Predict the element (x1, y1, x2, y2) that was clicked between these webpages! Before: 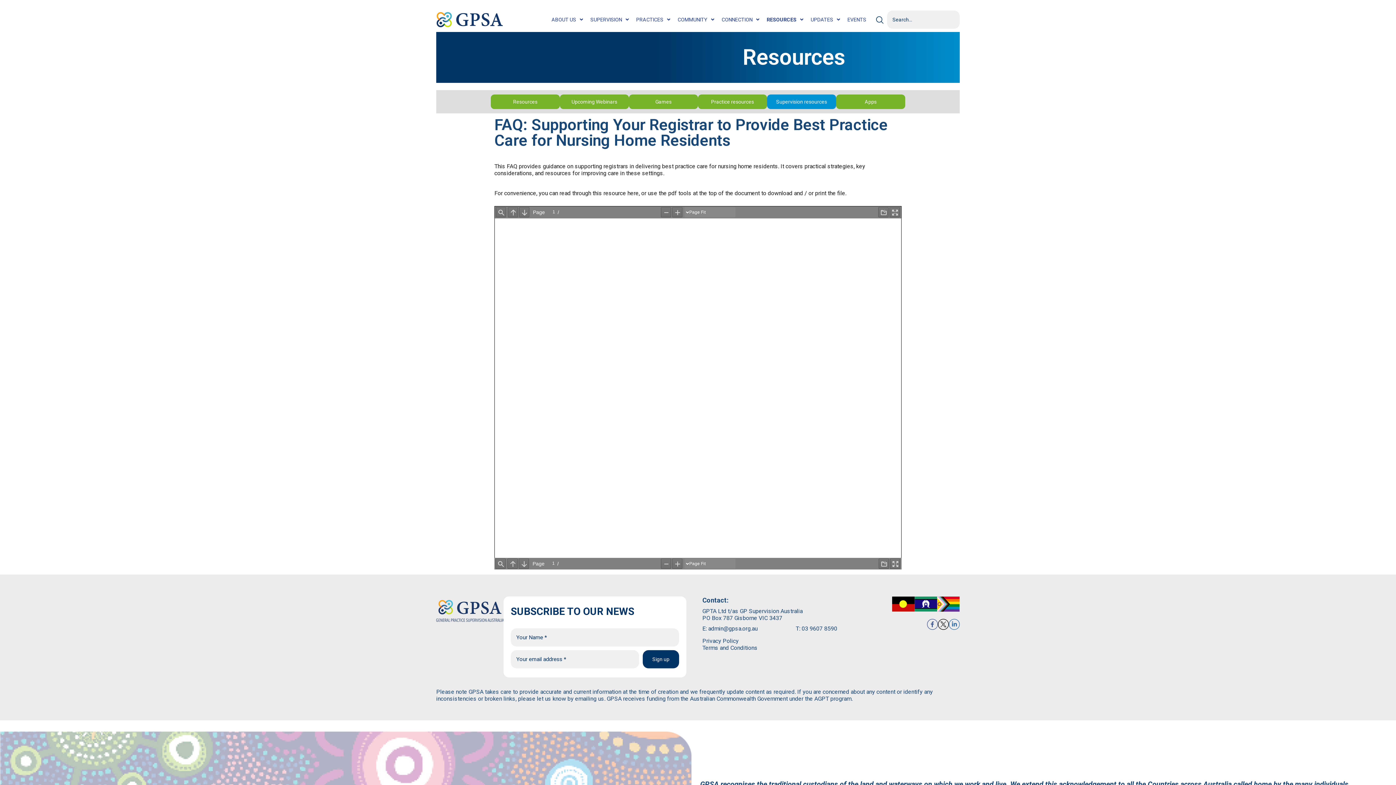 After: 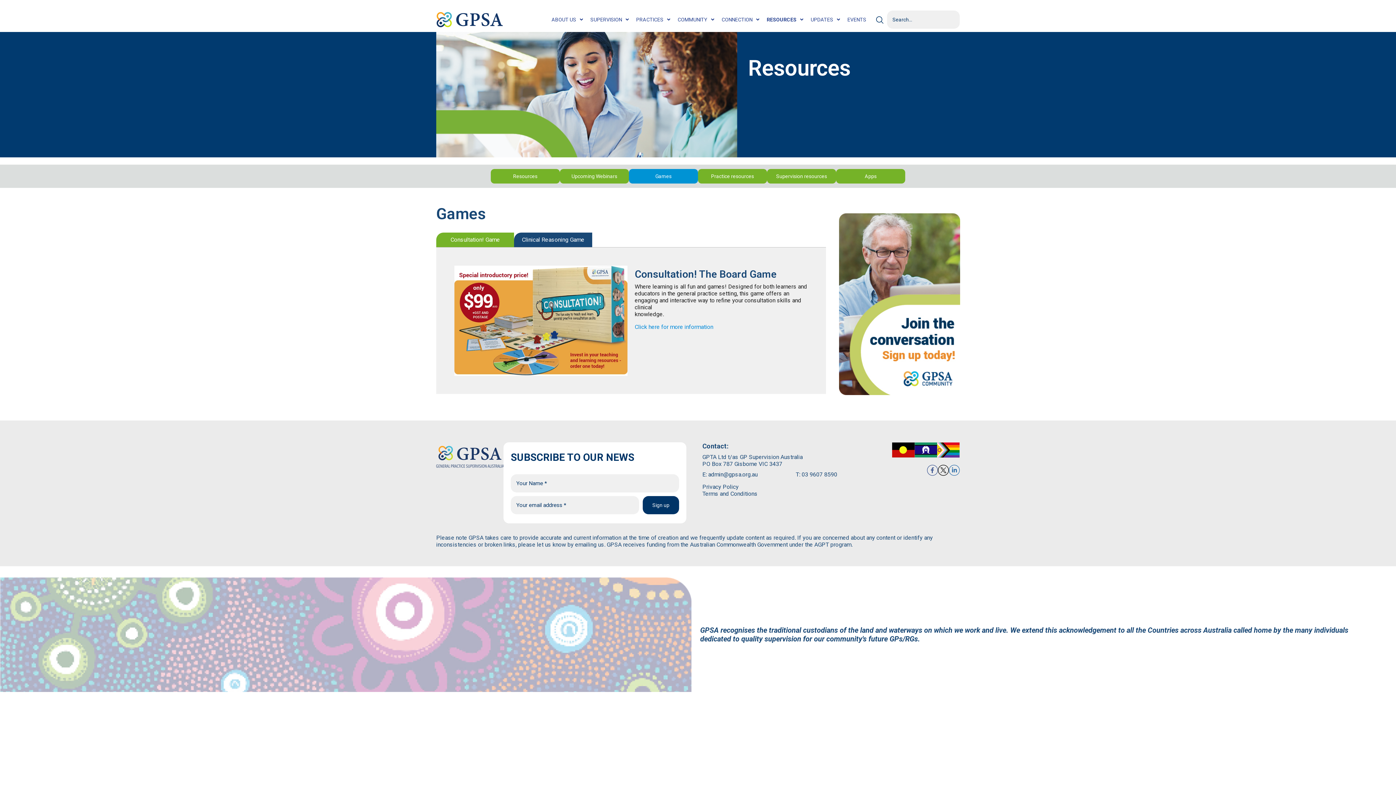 Action: bbox: (629, 94, 698, 109) label: Games